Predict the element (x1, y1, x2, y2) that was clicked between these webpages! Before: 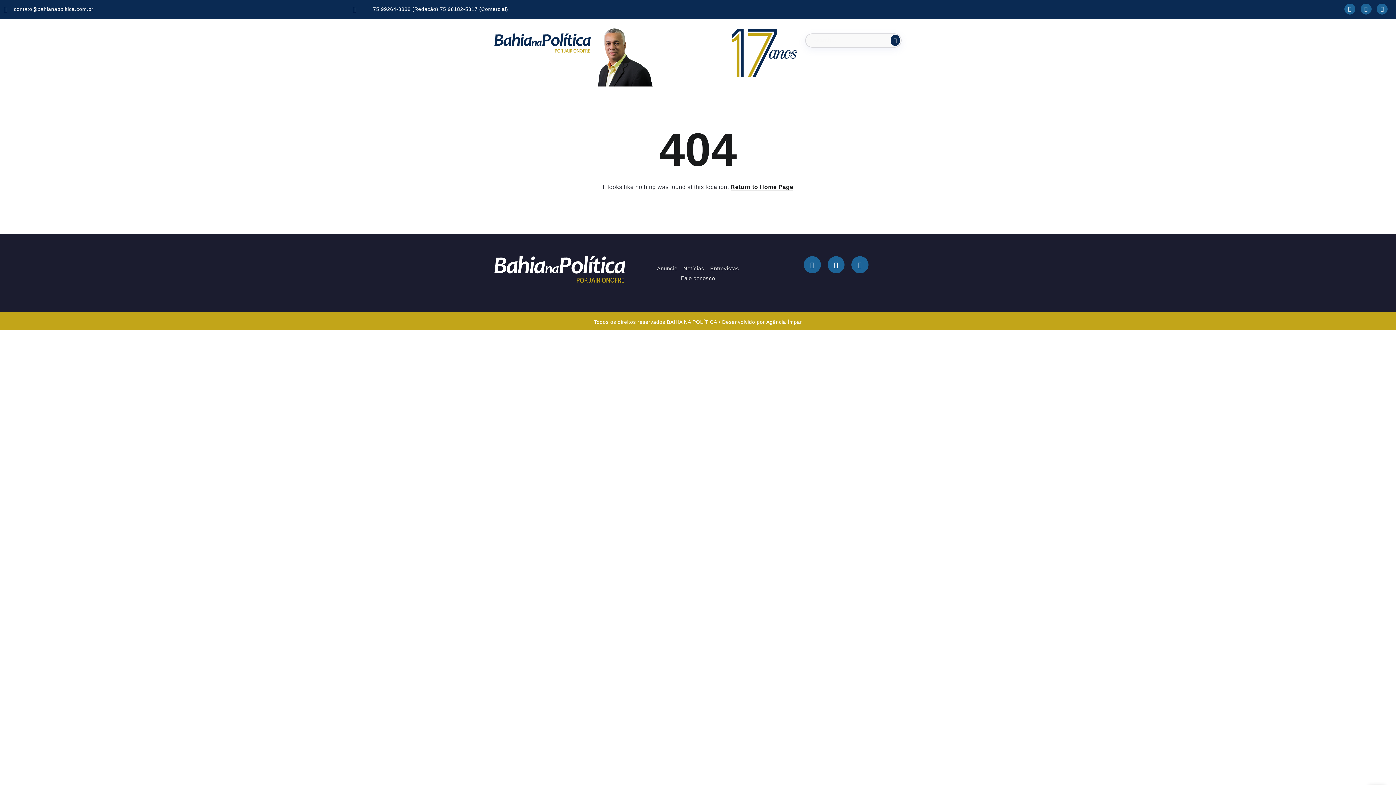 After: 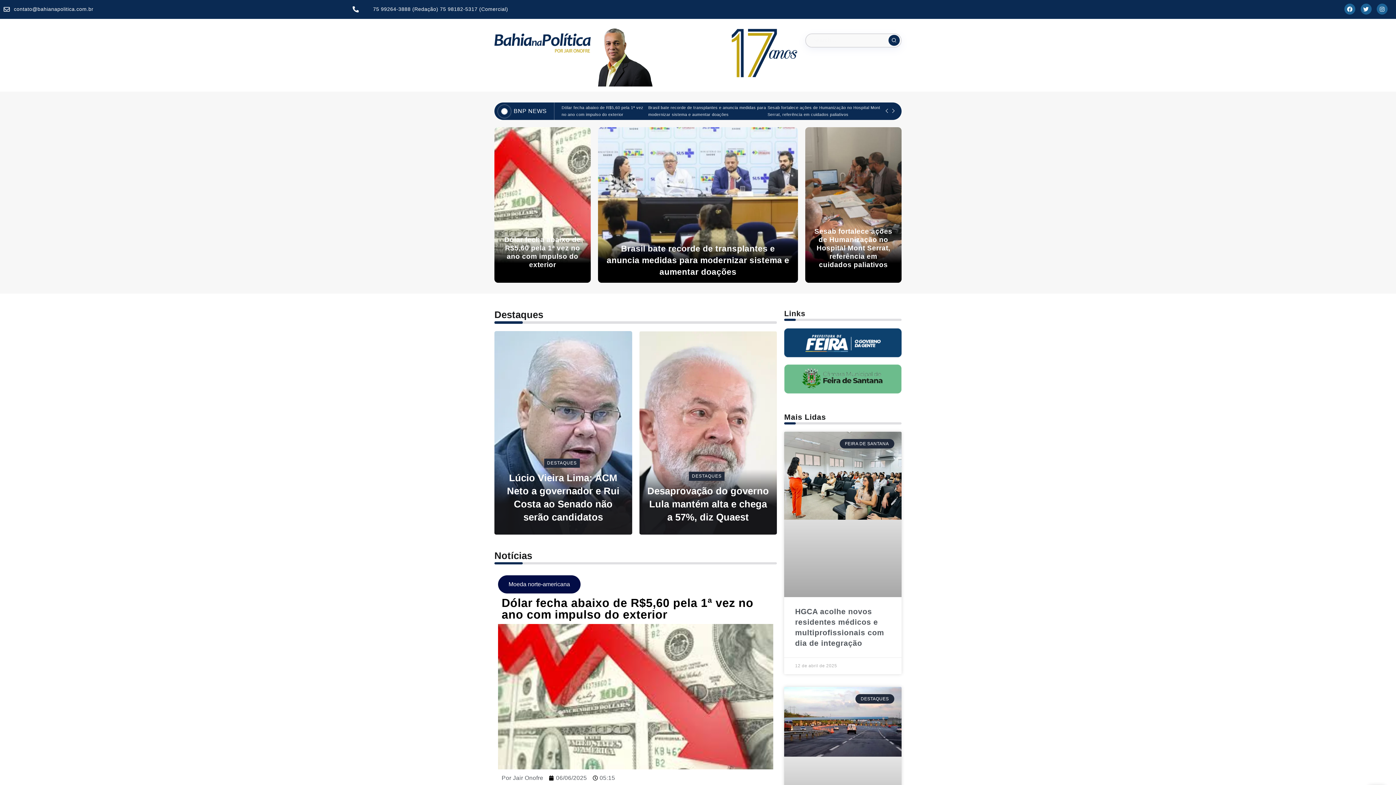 Action: bbox: (494, 39, 590, 45)